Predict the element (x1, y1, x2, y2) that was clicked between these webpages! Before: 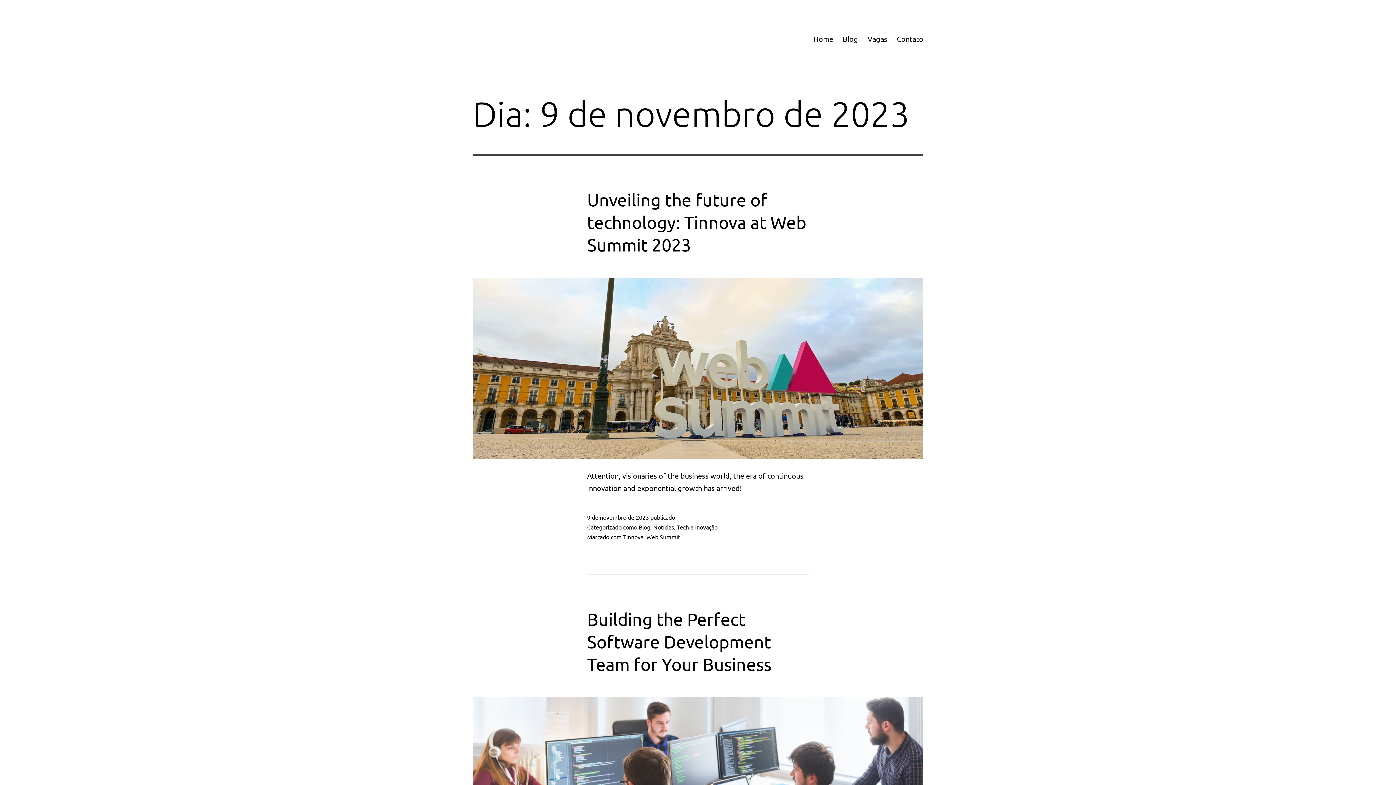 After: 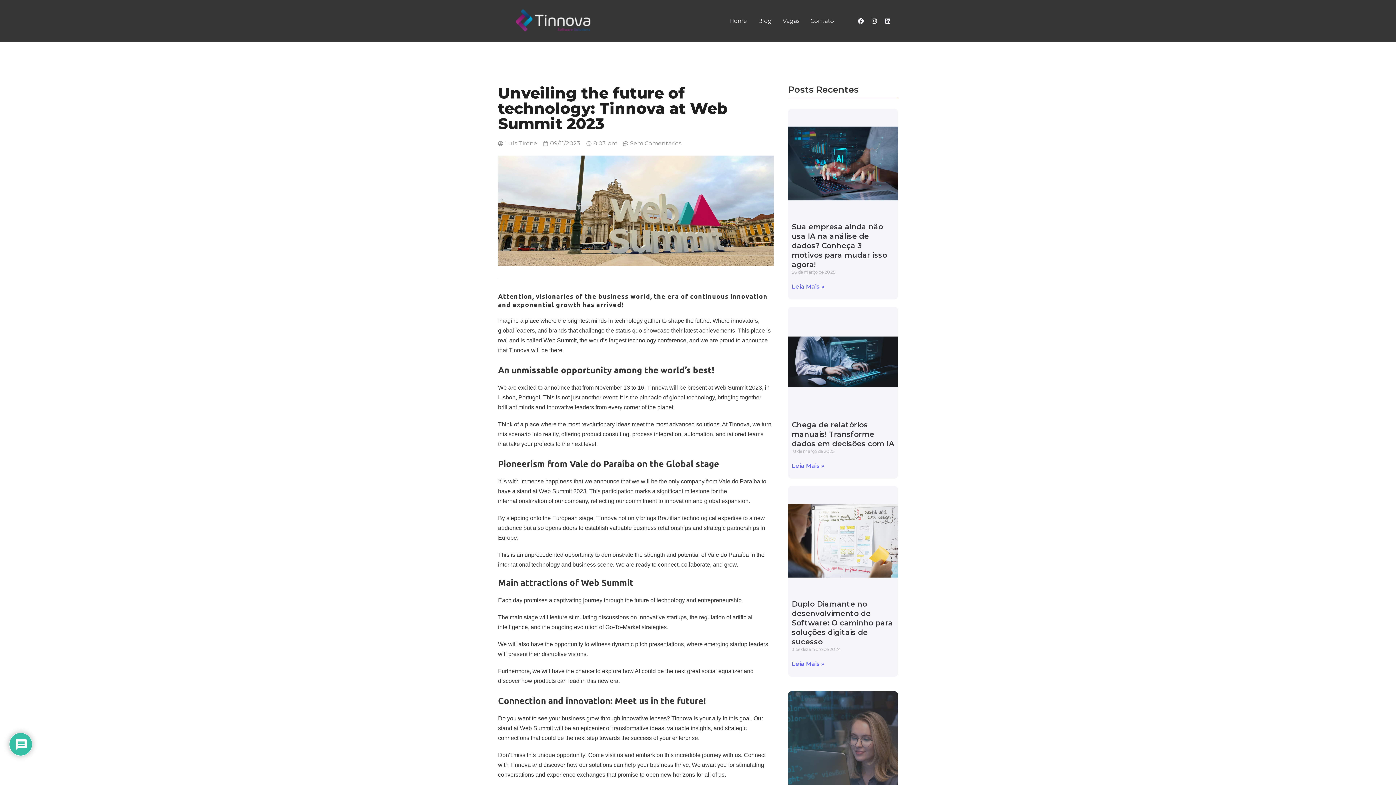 Action: bbox: (472, 277, 923, 458)